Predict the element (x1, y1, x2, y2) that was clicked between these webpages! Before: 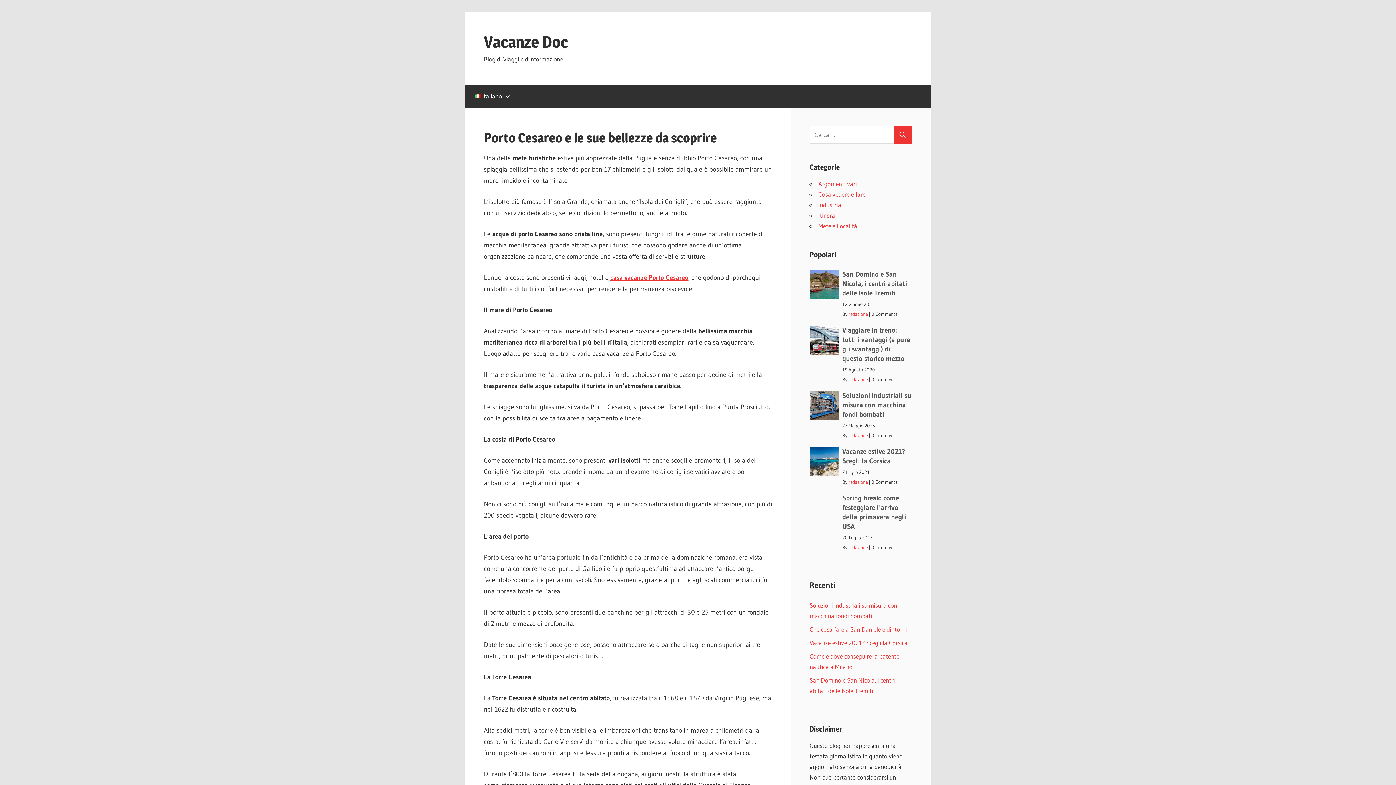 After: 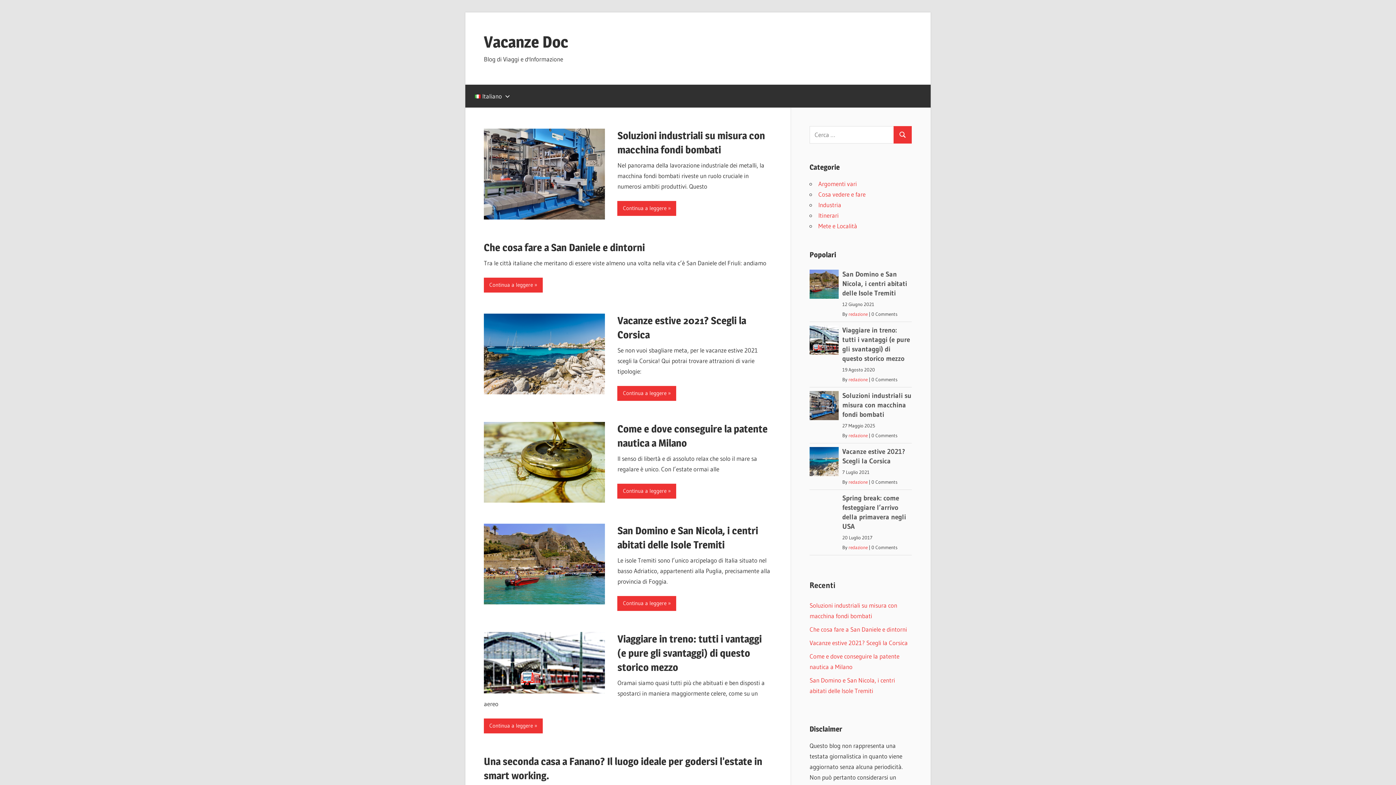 Action: bbox: (848, 432, 868, 438) label: redazione